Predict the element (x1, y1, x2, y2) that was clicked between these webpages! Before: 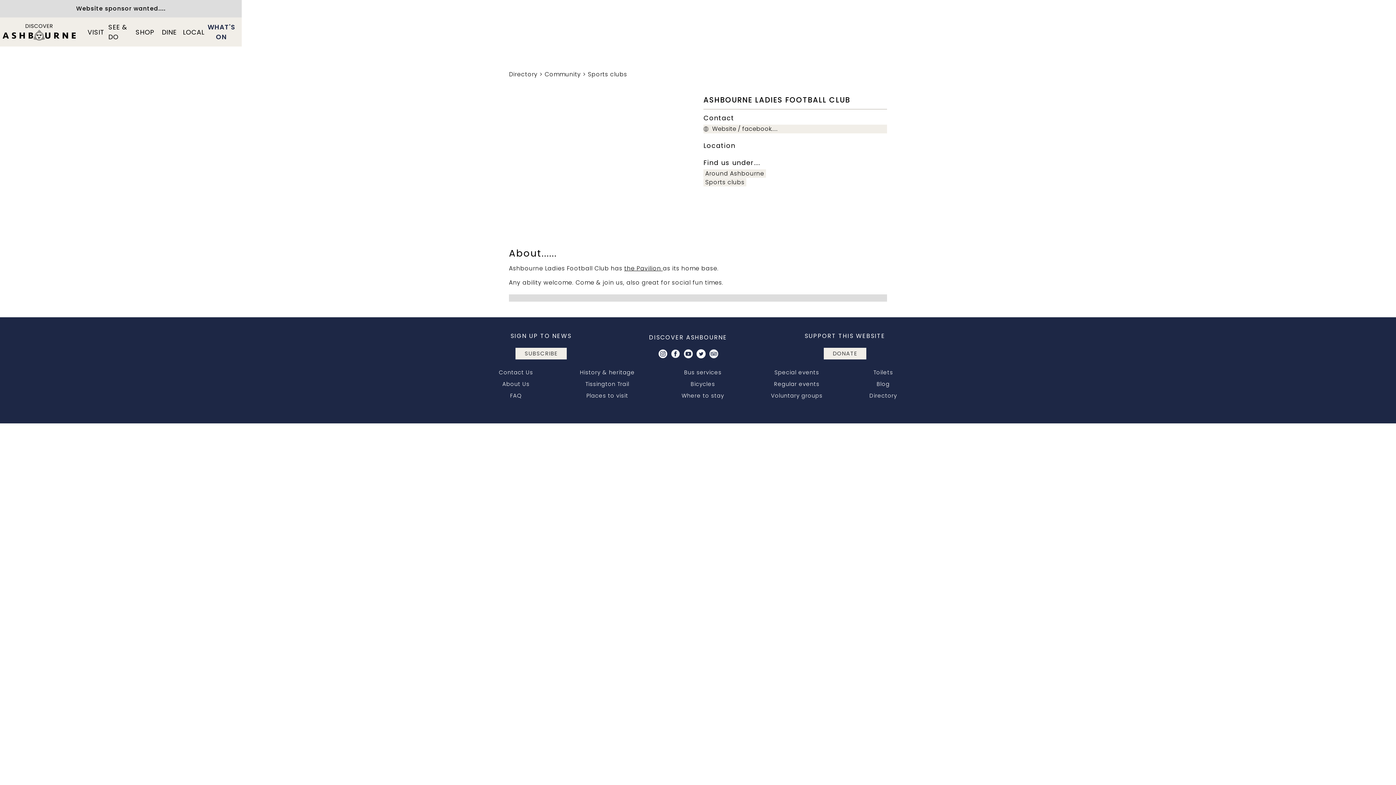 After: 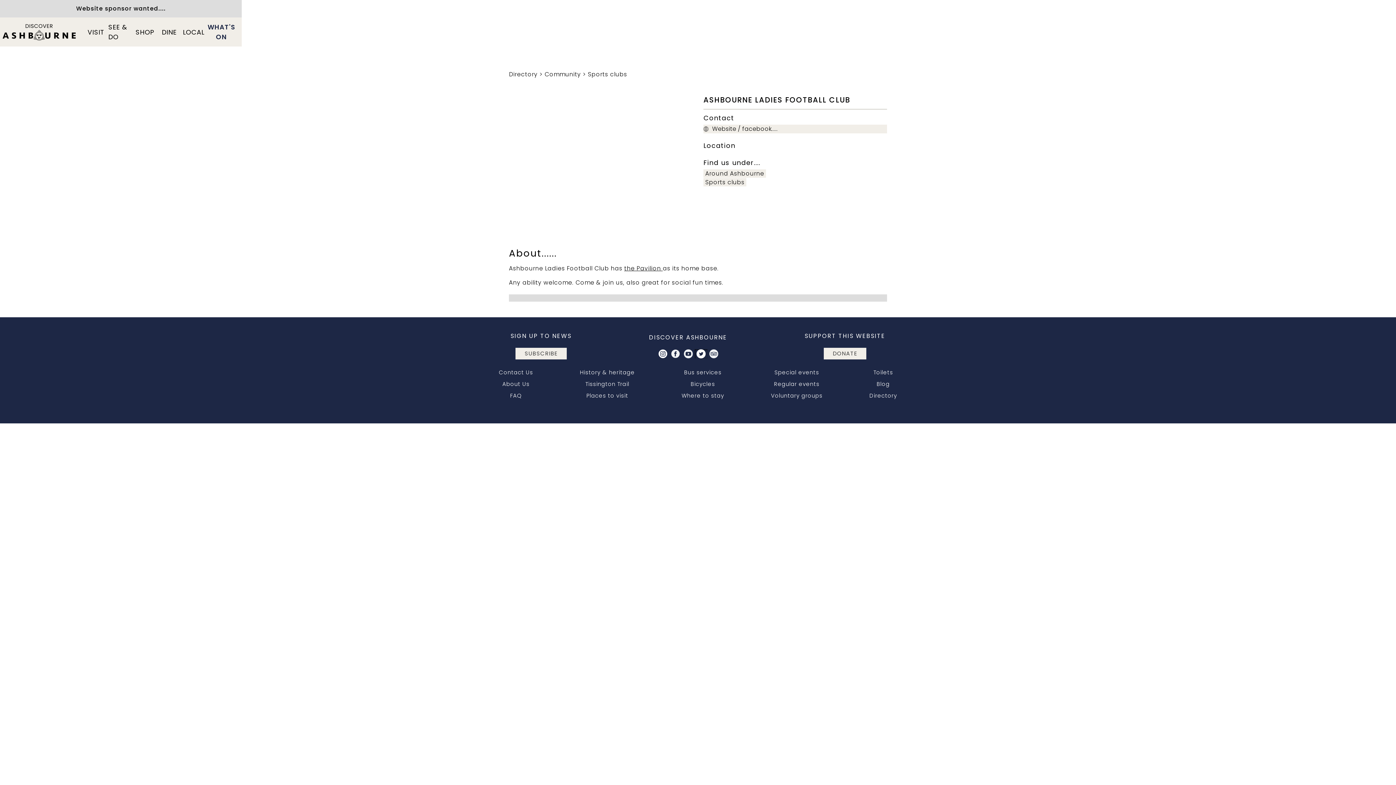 Action: bbox: (694, 349, 707, 358)